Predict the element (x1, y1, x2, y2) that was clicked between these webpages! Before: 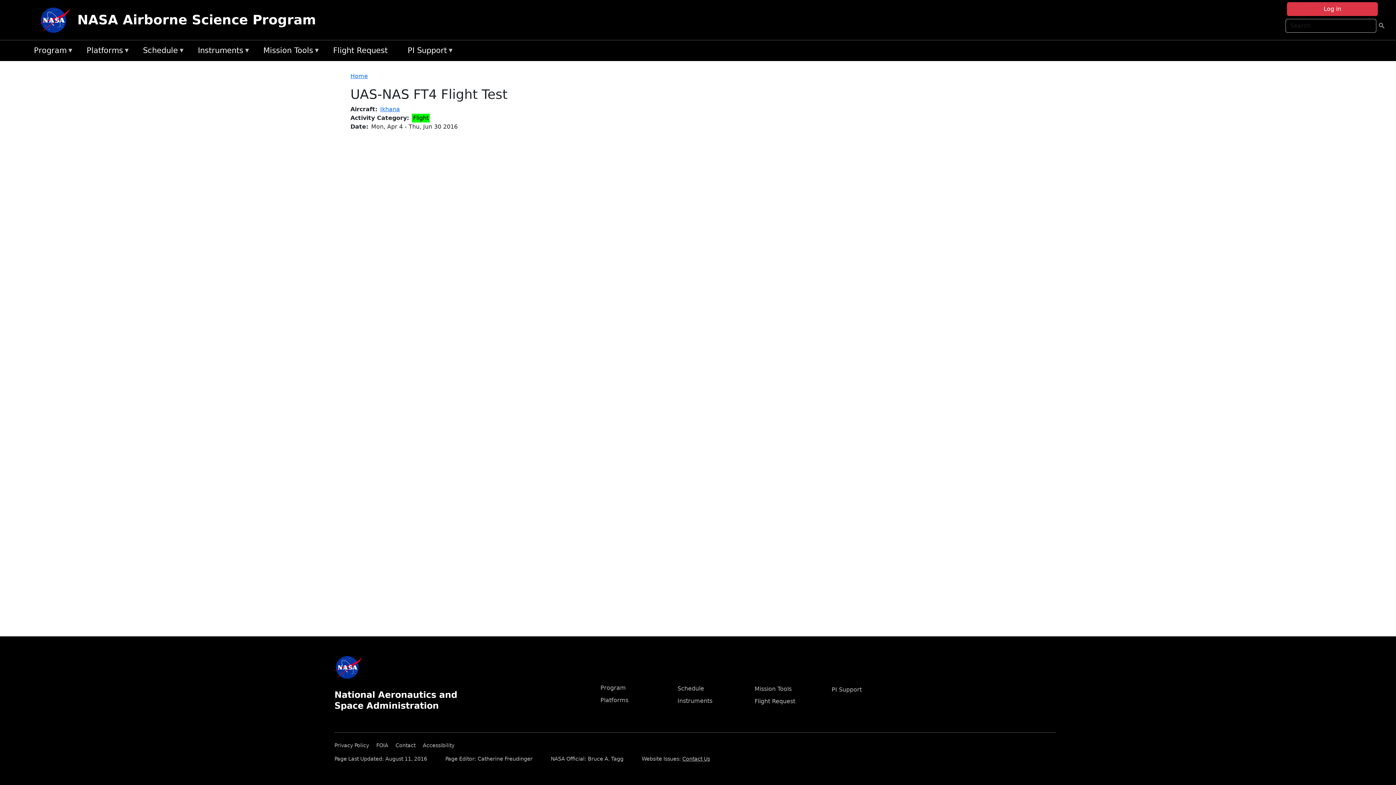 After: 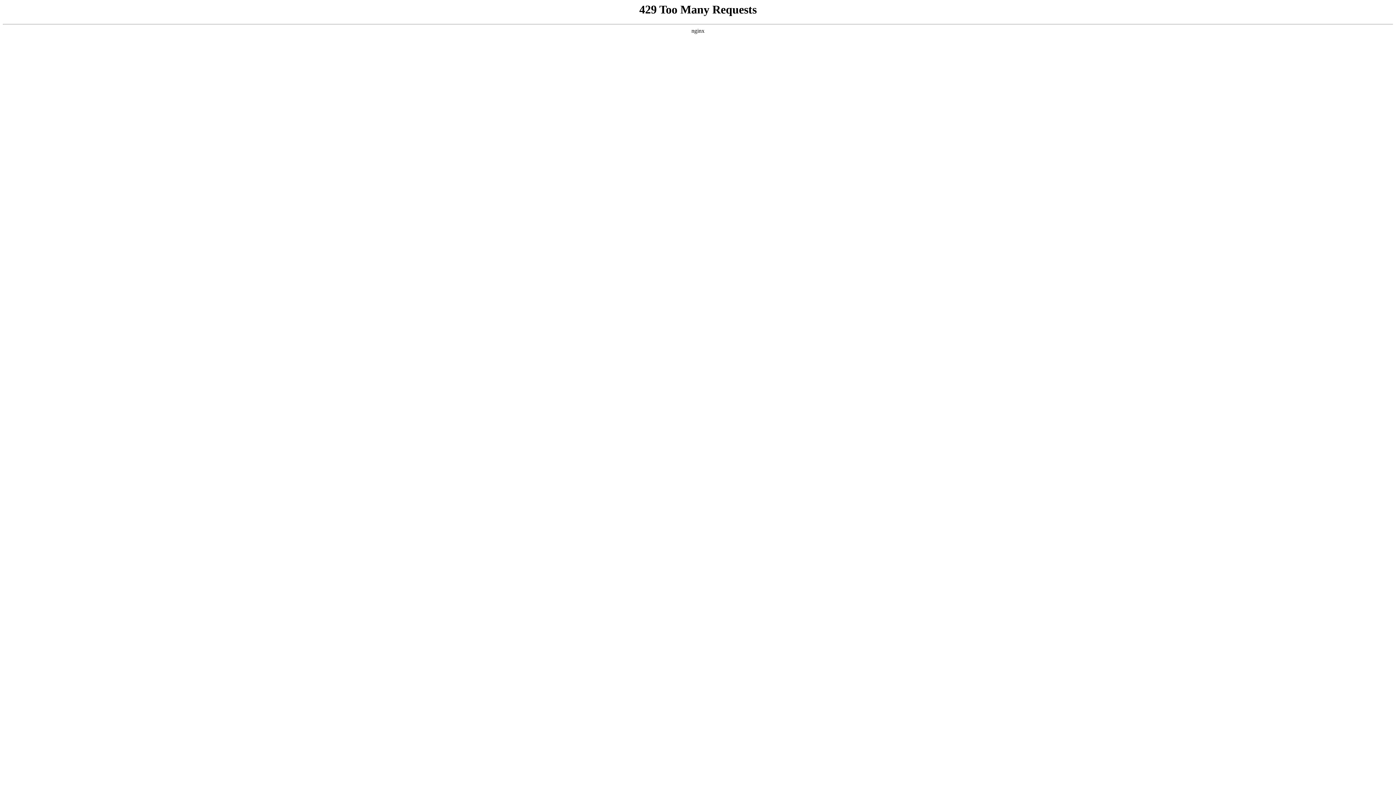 Action: bbox: (376, 740, 394, 748) label: FOIA